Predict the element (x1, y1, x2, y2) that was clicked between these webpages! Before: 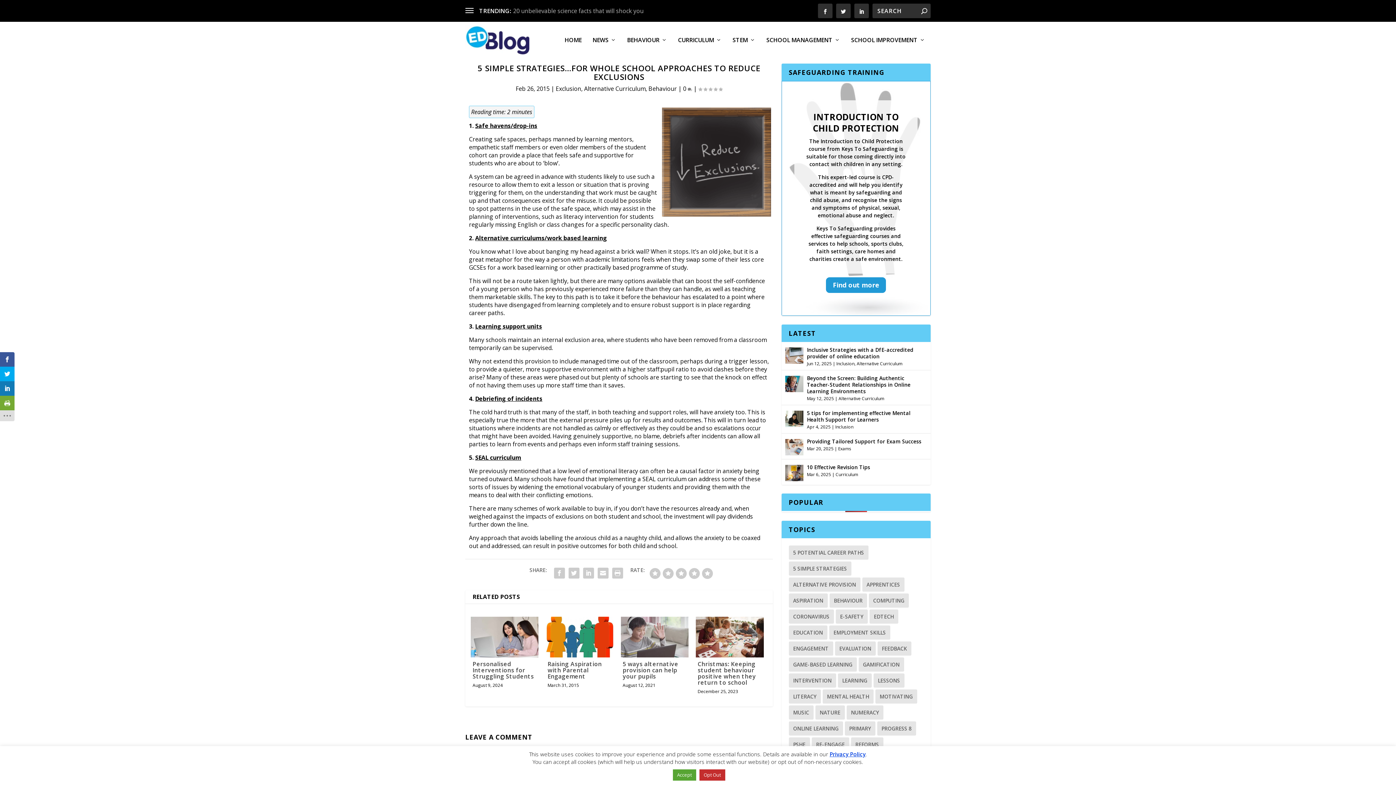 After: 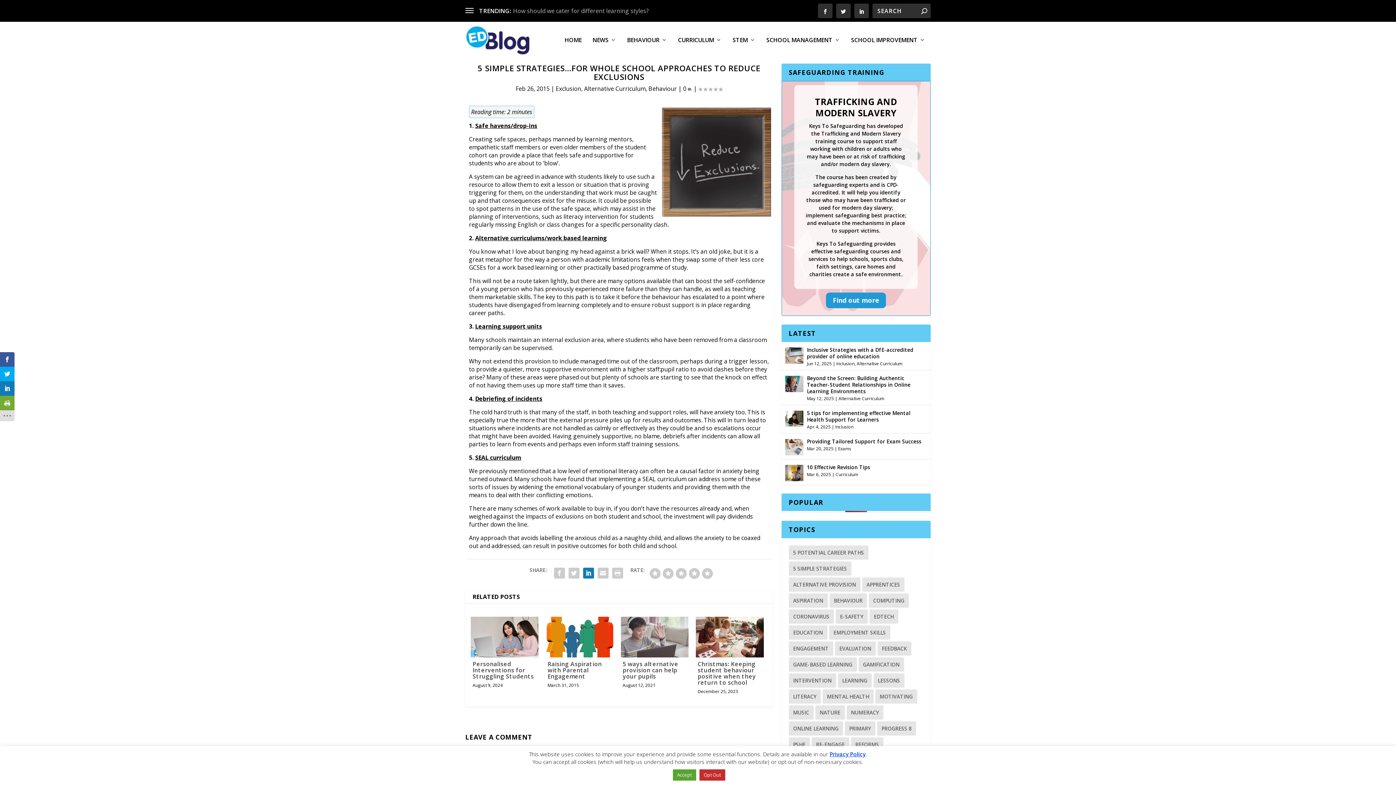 Action: bbox: (581, 566, 595, 580)